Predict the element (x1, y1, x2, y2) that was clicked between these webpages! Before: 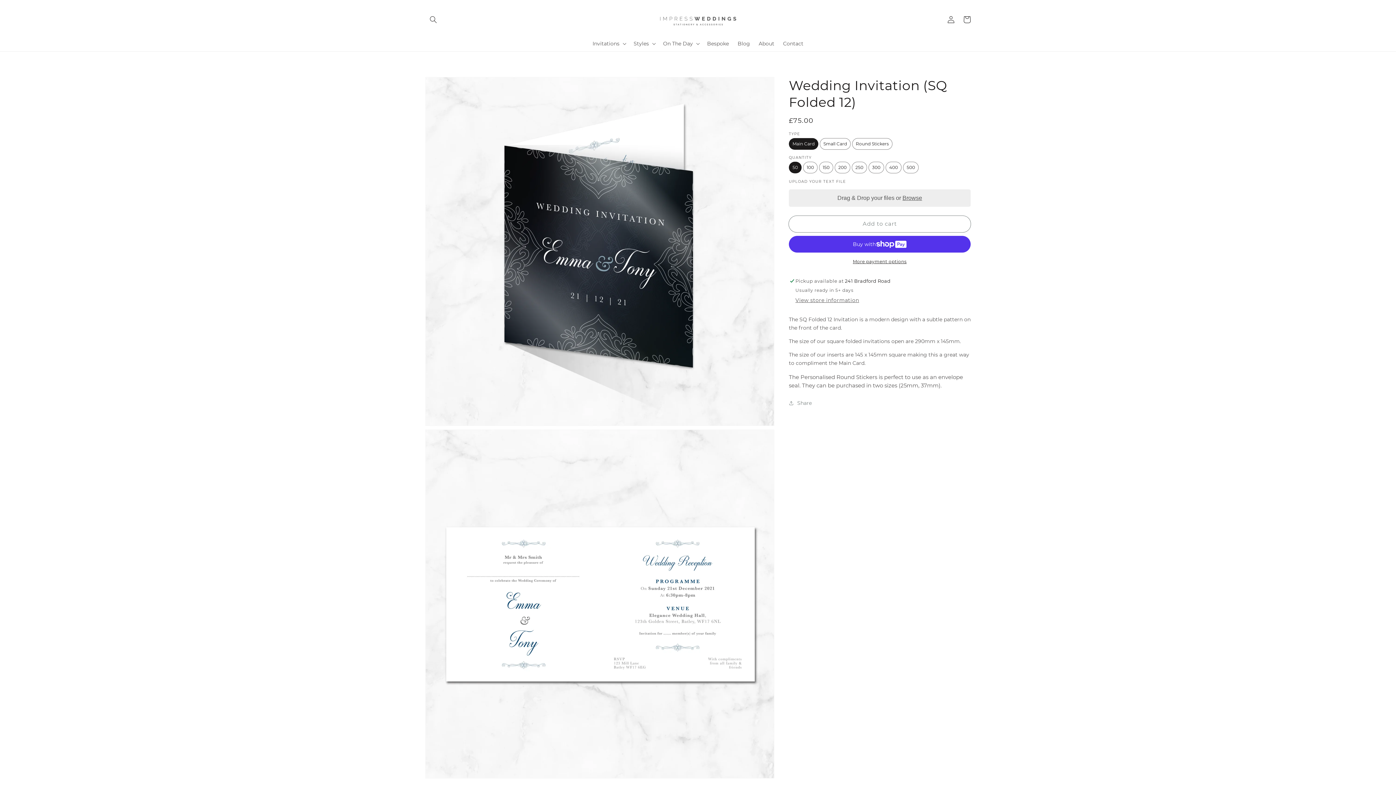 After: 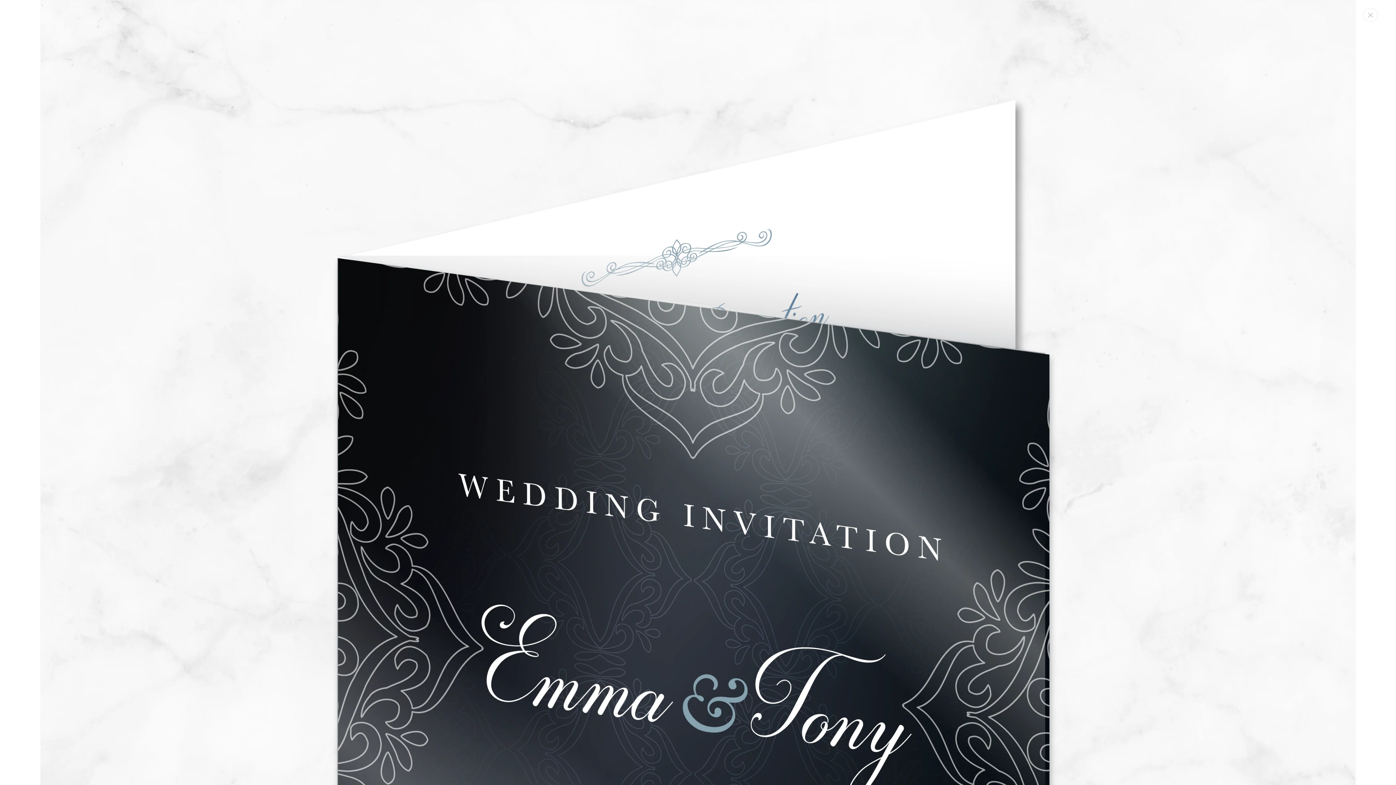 Action: bbox: (425, 77, 774, 425) label: Open featured media in gallery view